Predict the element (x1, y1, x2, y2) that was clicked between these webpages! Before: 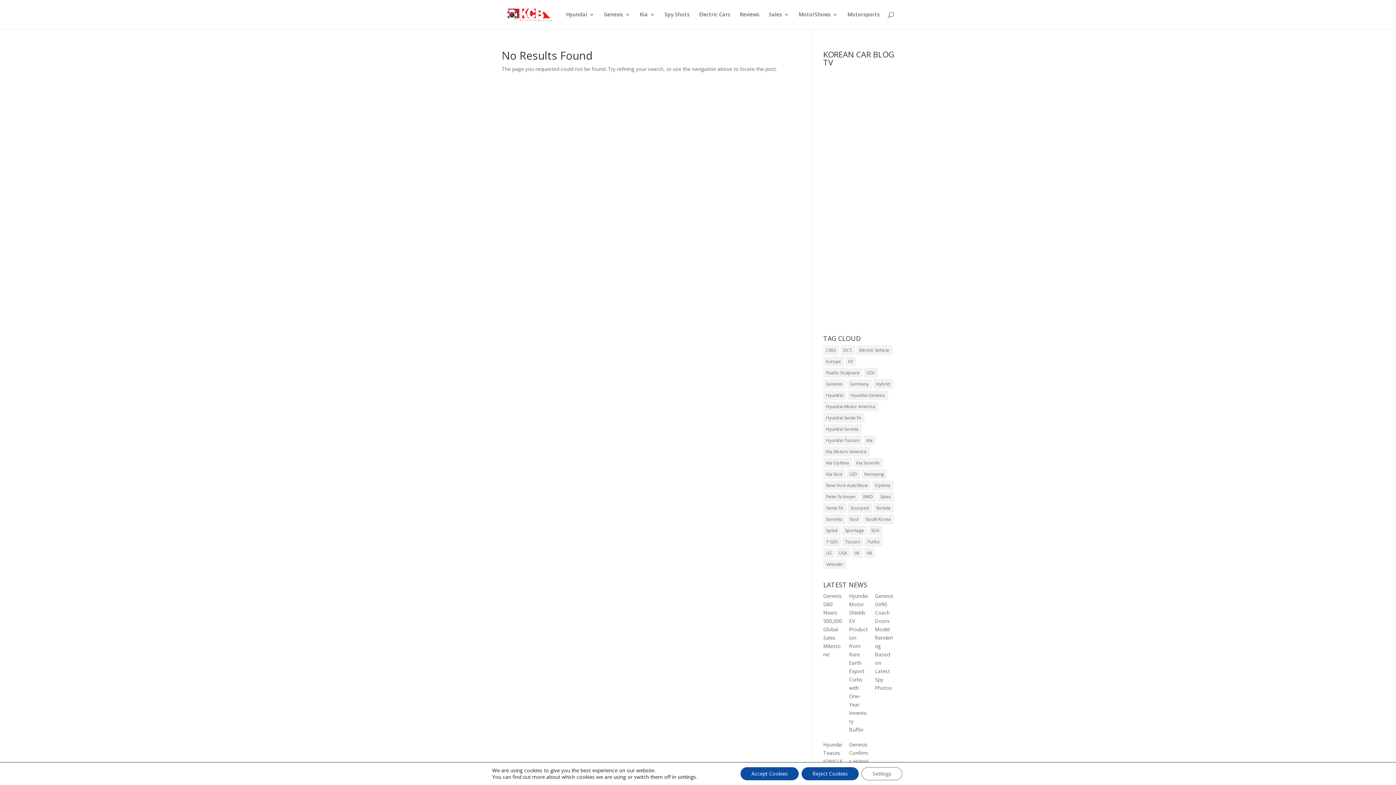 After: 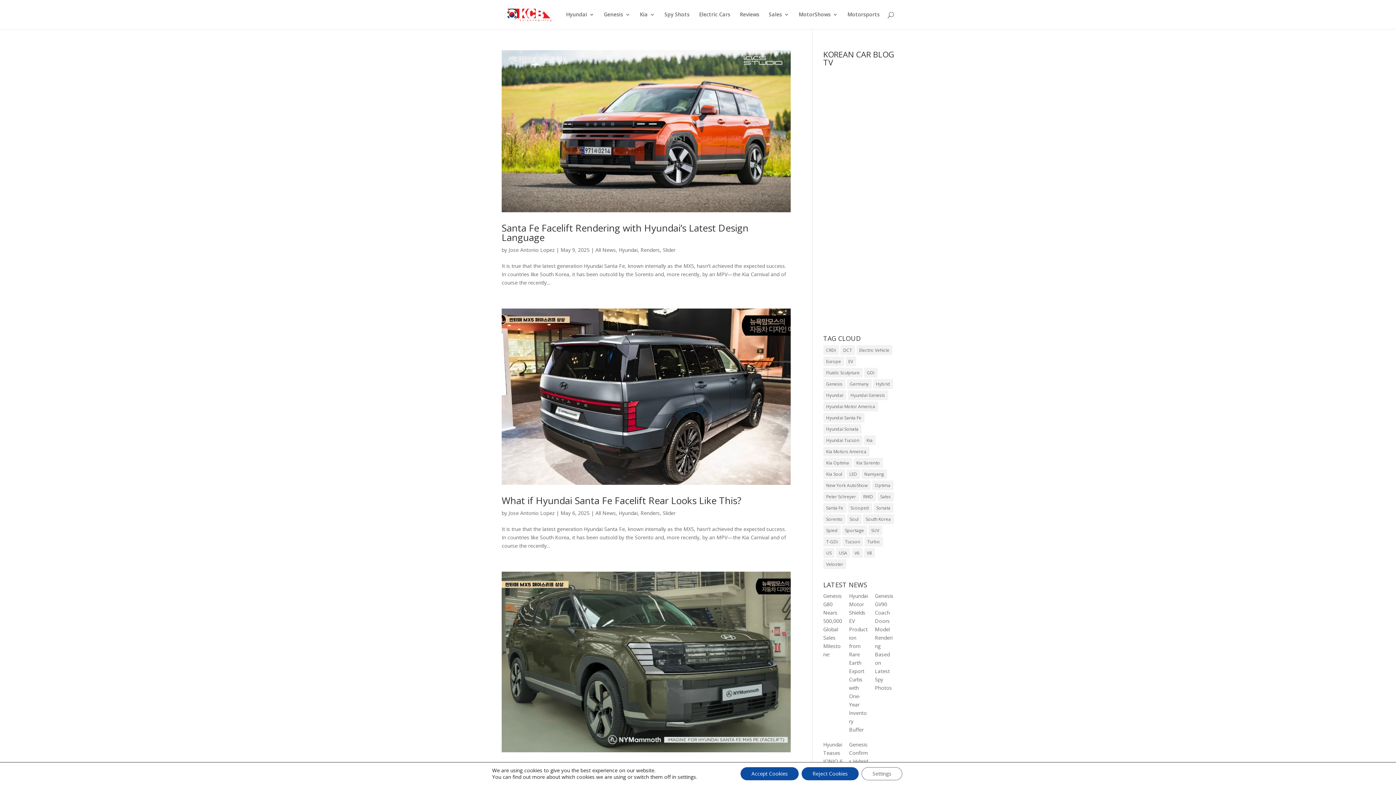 Action: label: Sales (194 items) bbox: (877, 492, 894, 501)